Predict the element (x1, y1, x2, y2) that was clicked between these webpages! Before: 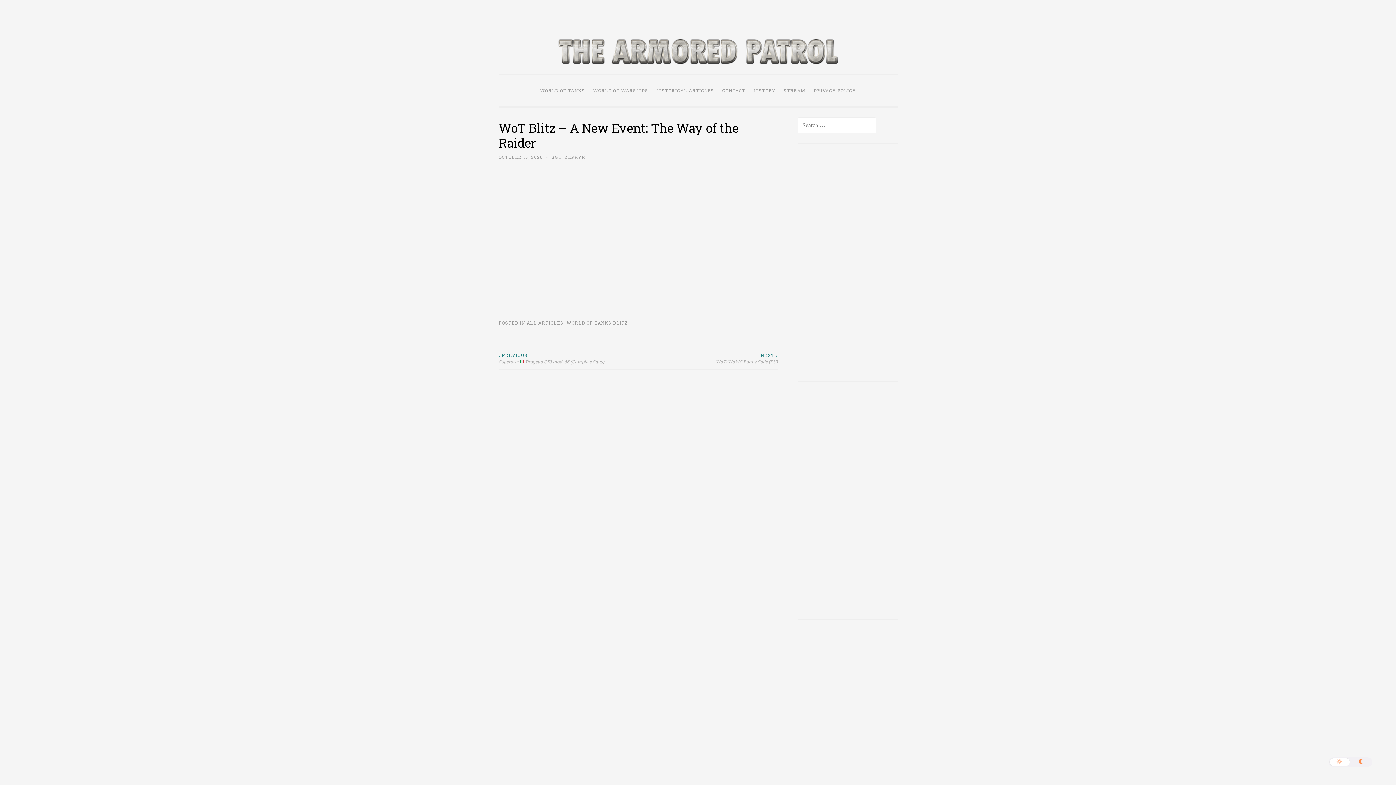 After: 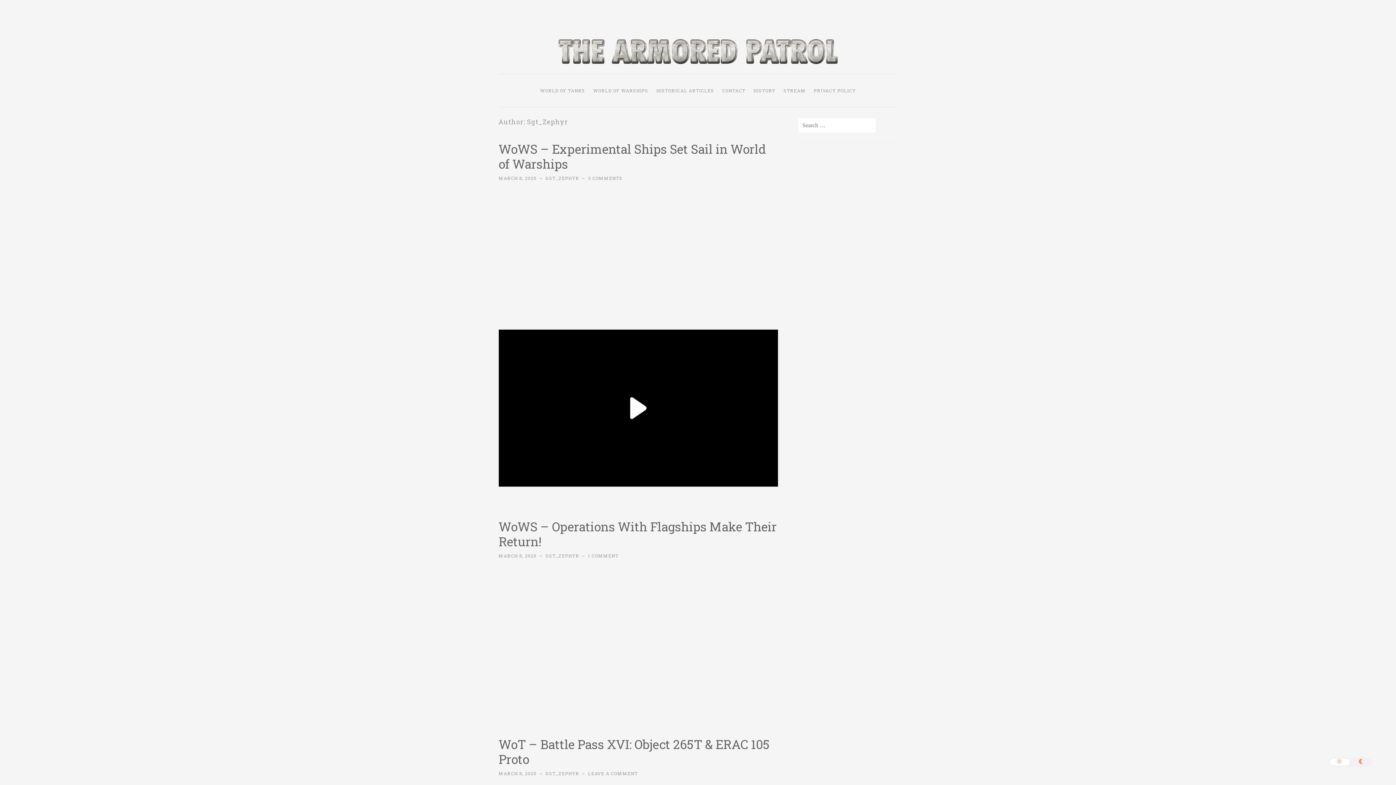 Action: bbox: (551, 154, 585, 160) label: SGT_ZEPHYR